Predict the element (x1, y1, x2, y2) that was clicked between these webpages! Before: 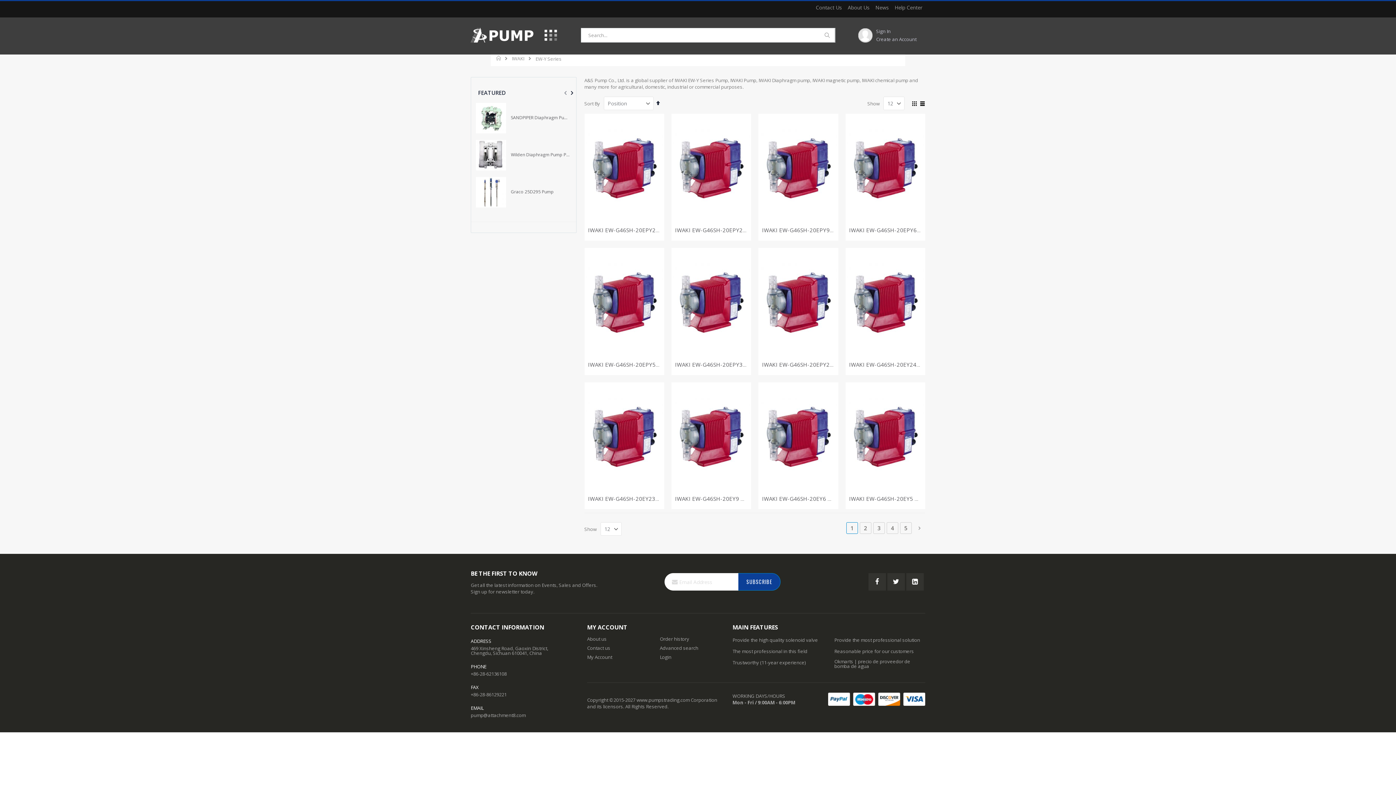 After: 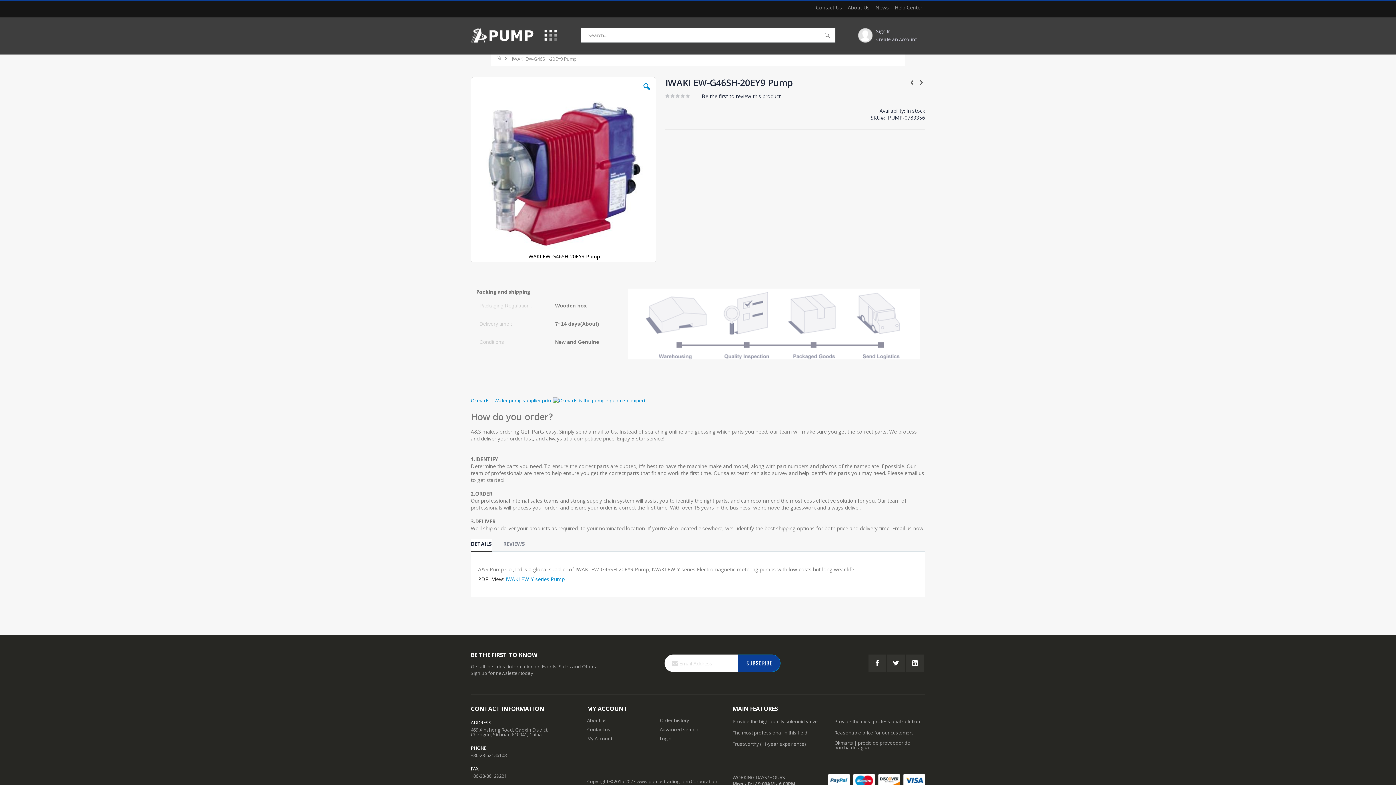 Action: bbox: (672, 383, 750, 486)